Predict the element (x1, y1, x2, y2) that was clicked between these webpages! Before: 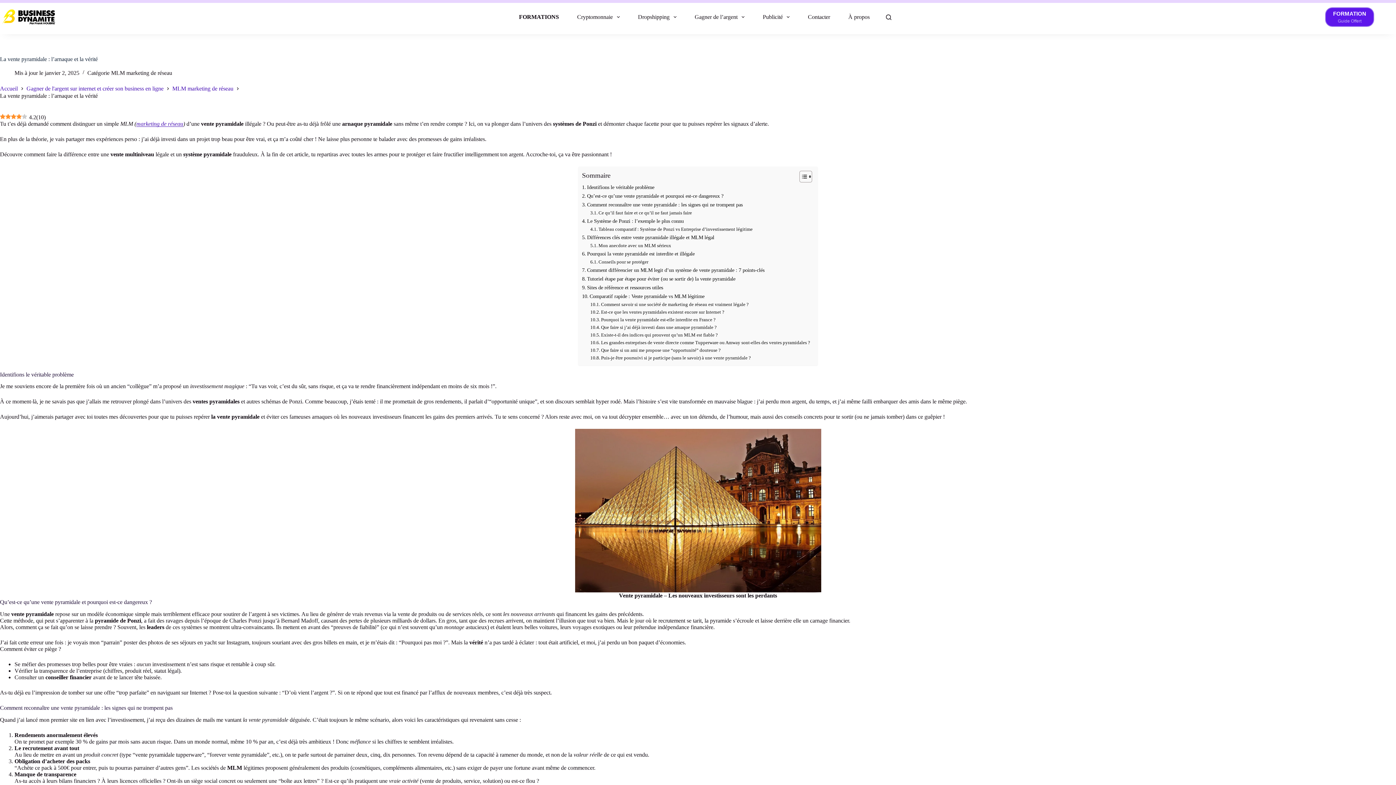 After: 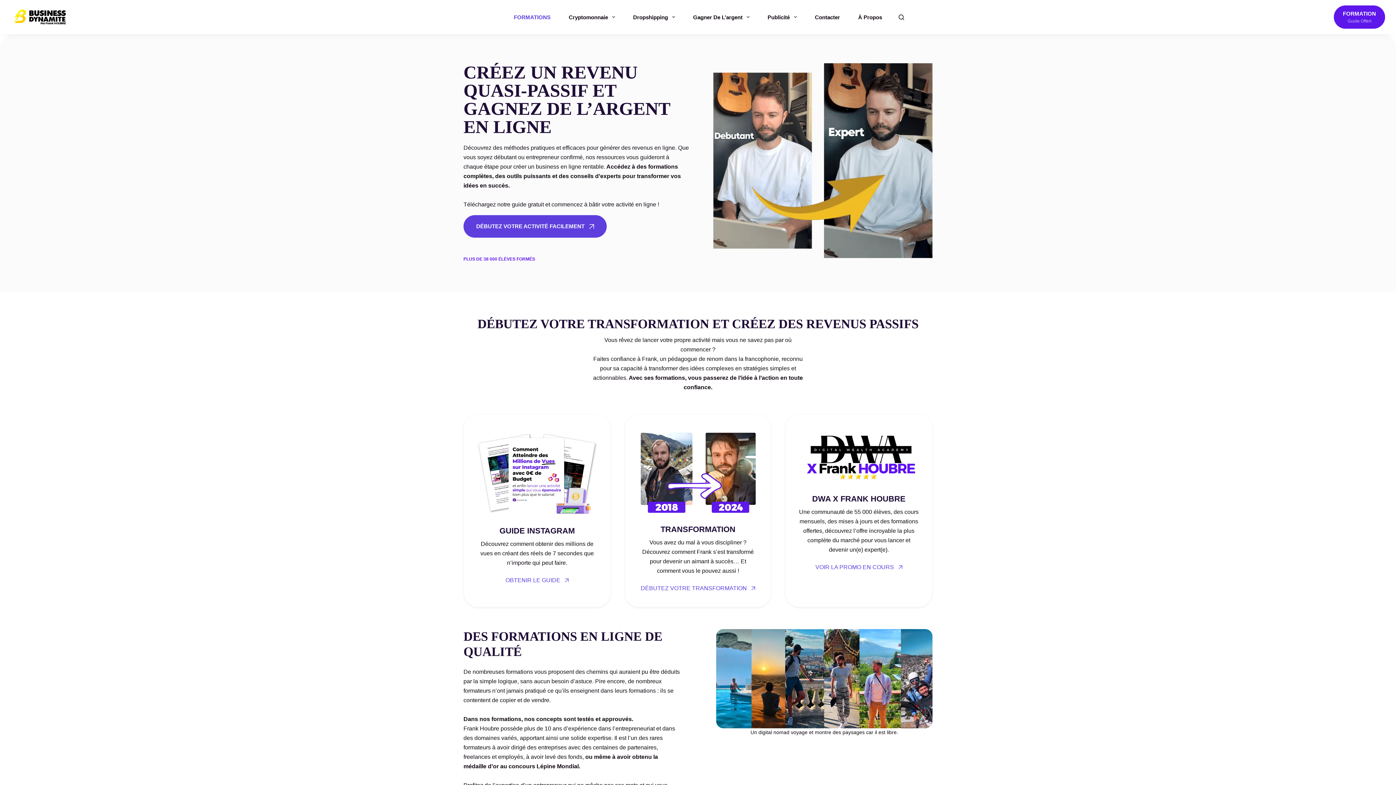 Action: bbox: (0, 6, 57, 28)